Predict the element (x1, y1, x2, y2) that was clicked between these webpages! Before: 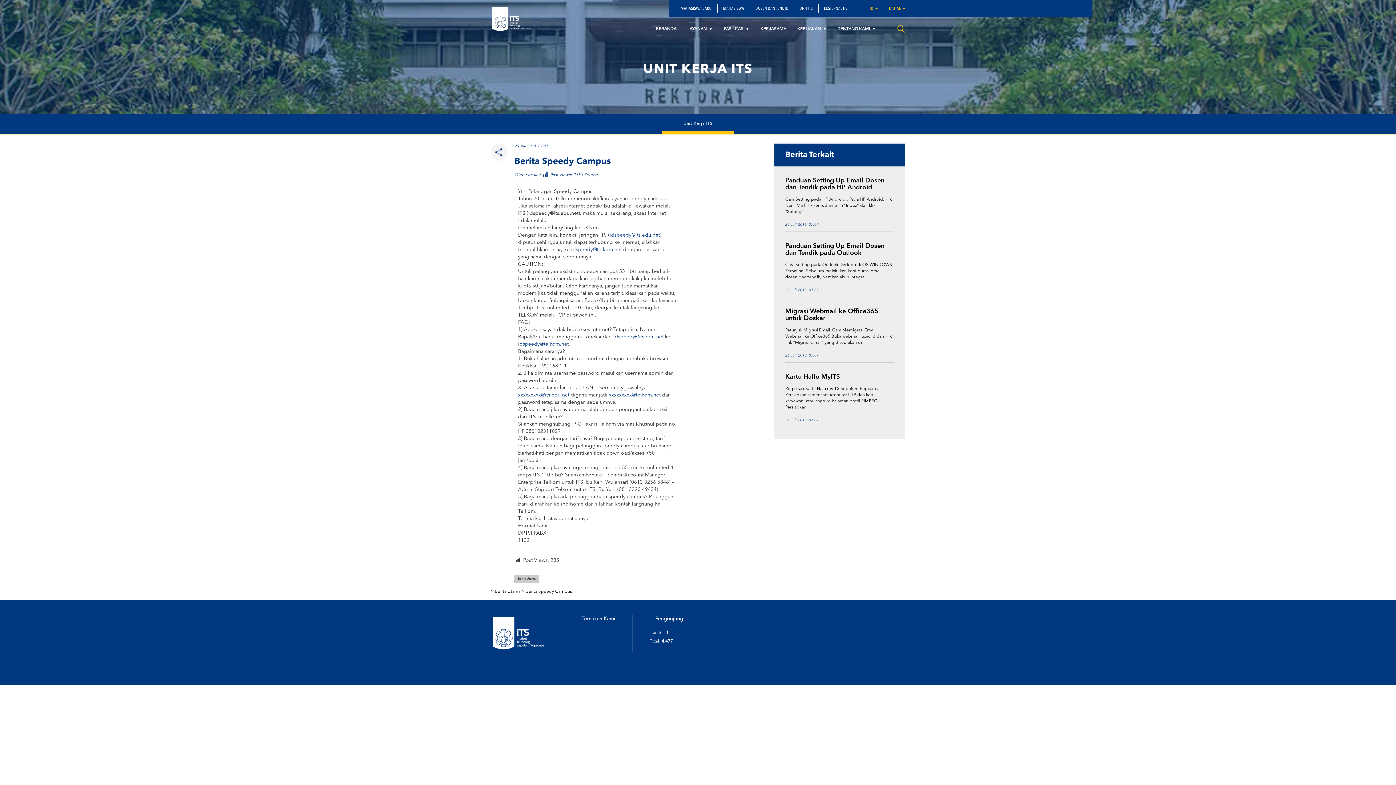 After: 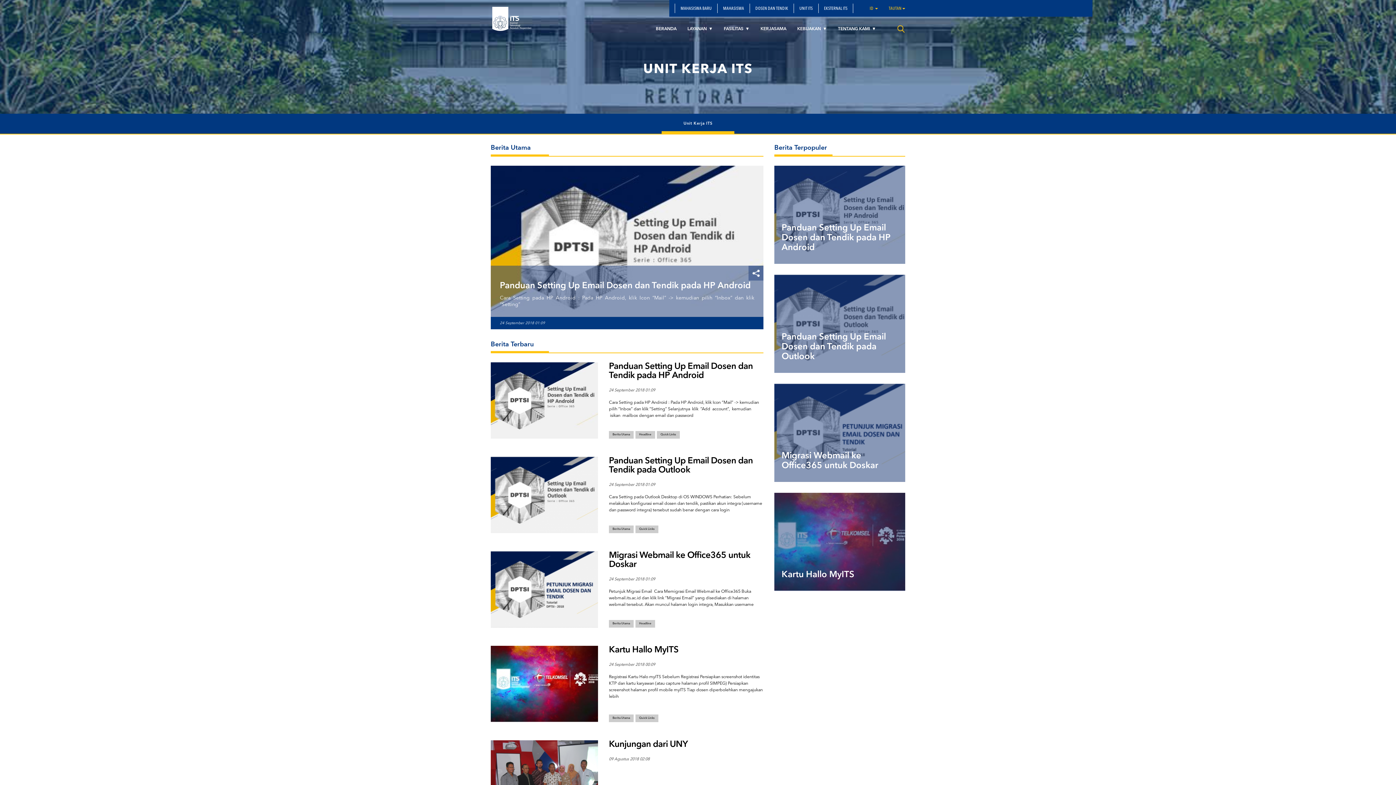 Action: label: Berita Utama bbox: (494, 589, 520, 594)